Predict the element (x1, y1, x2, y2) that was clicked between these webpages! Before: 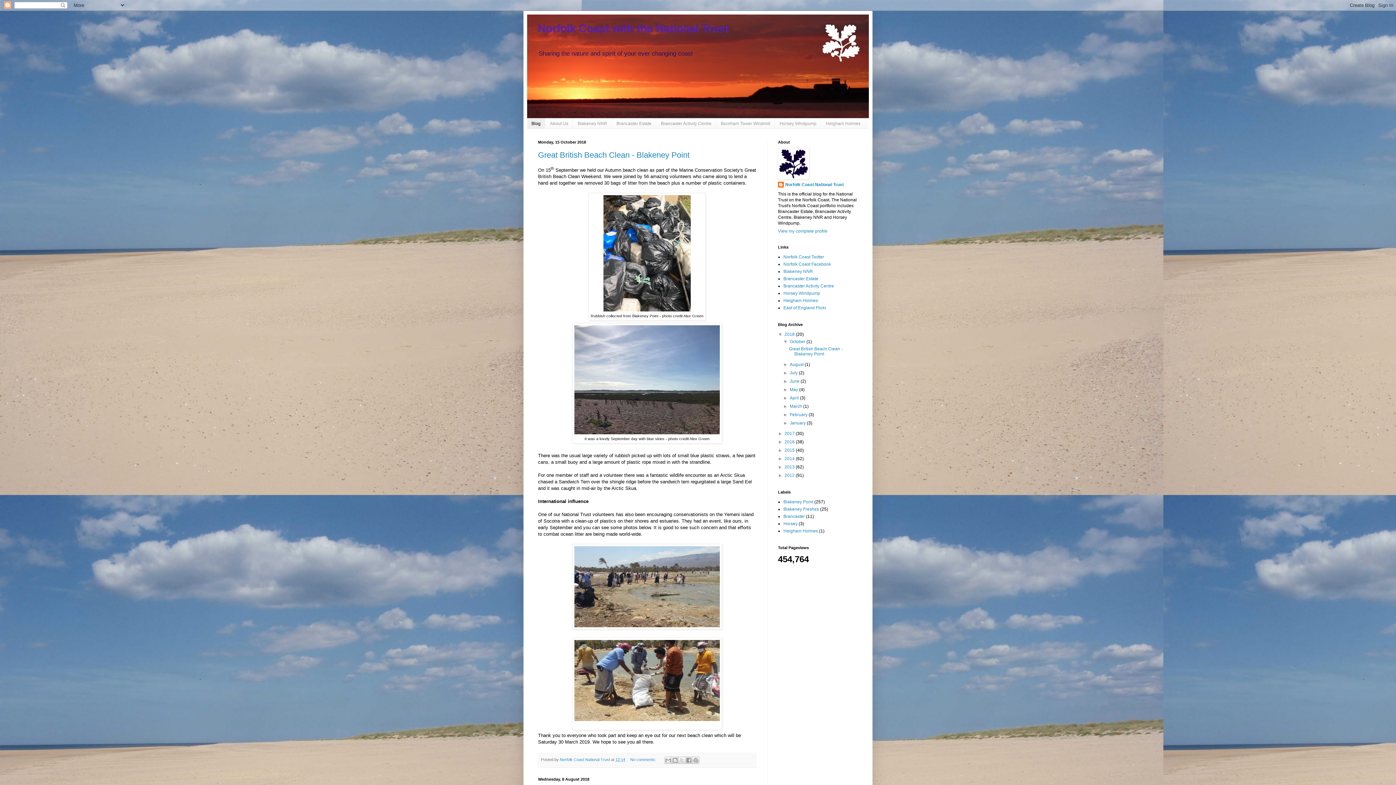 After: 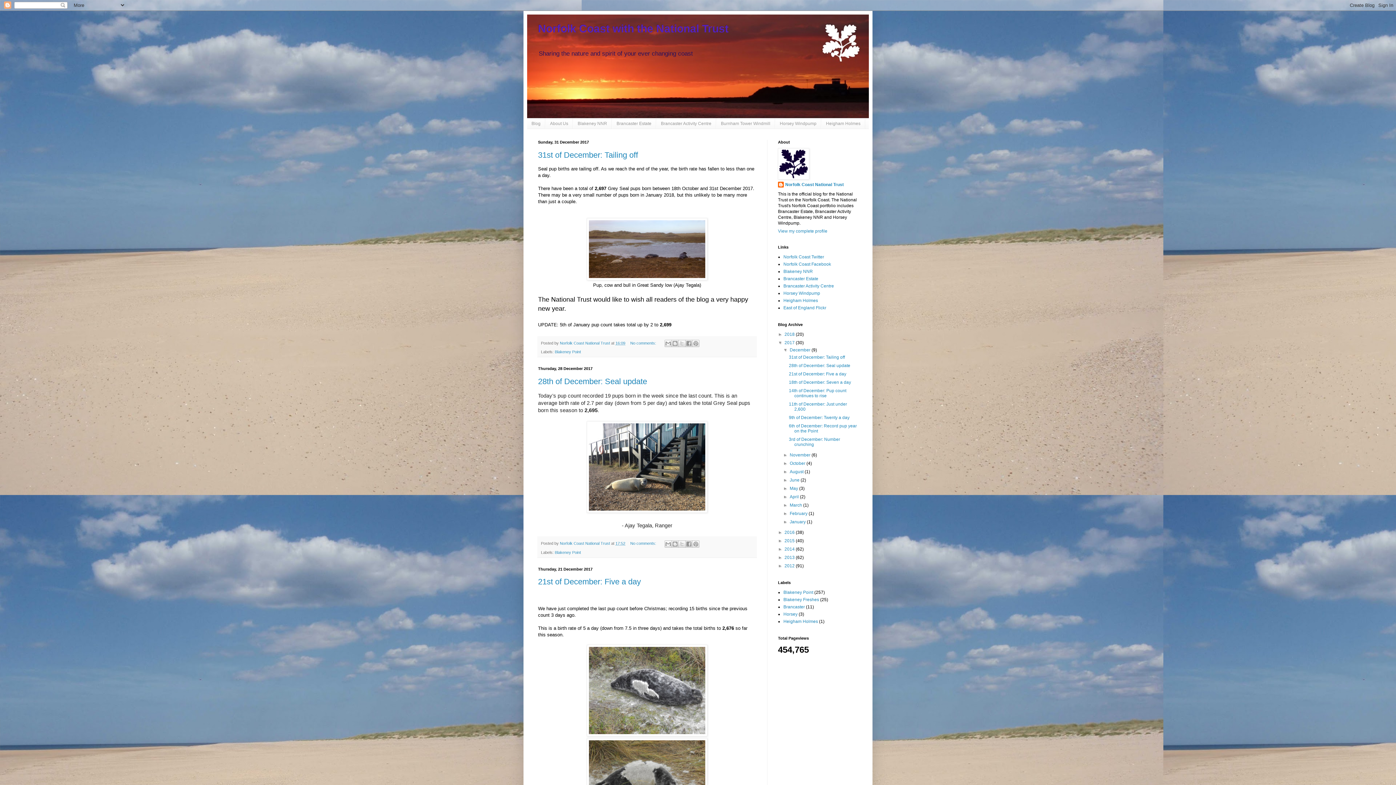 Action: label: 2017  bbox: (784, 431, 796, 436)